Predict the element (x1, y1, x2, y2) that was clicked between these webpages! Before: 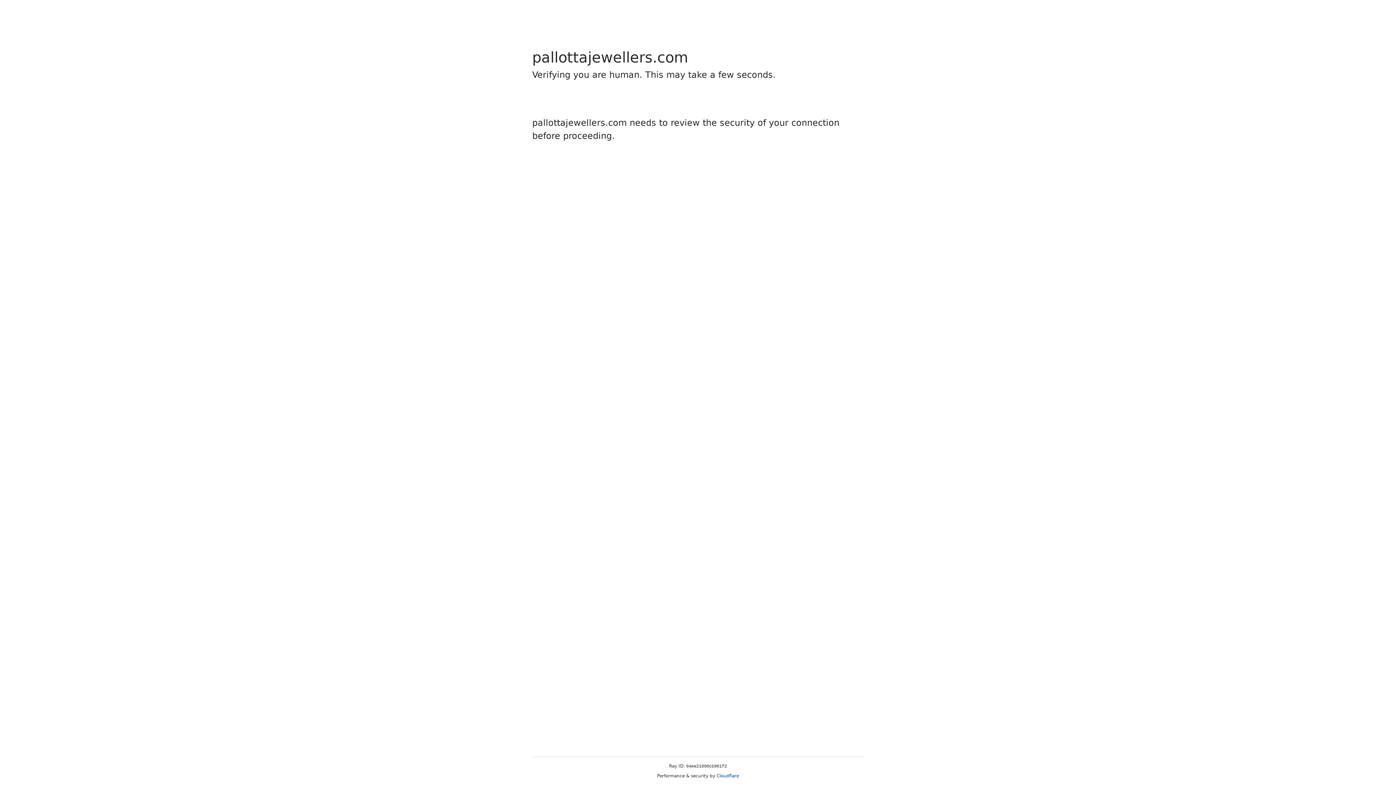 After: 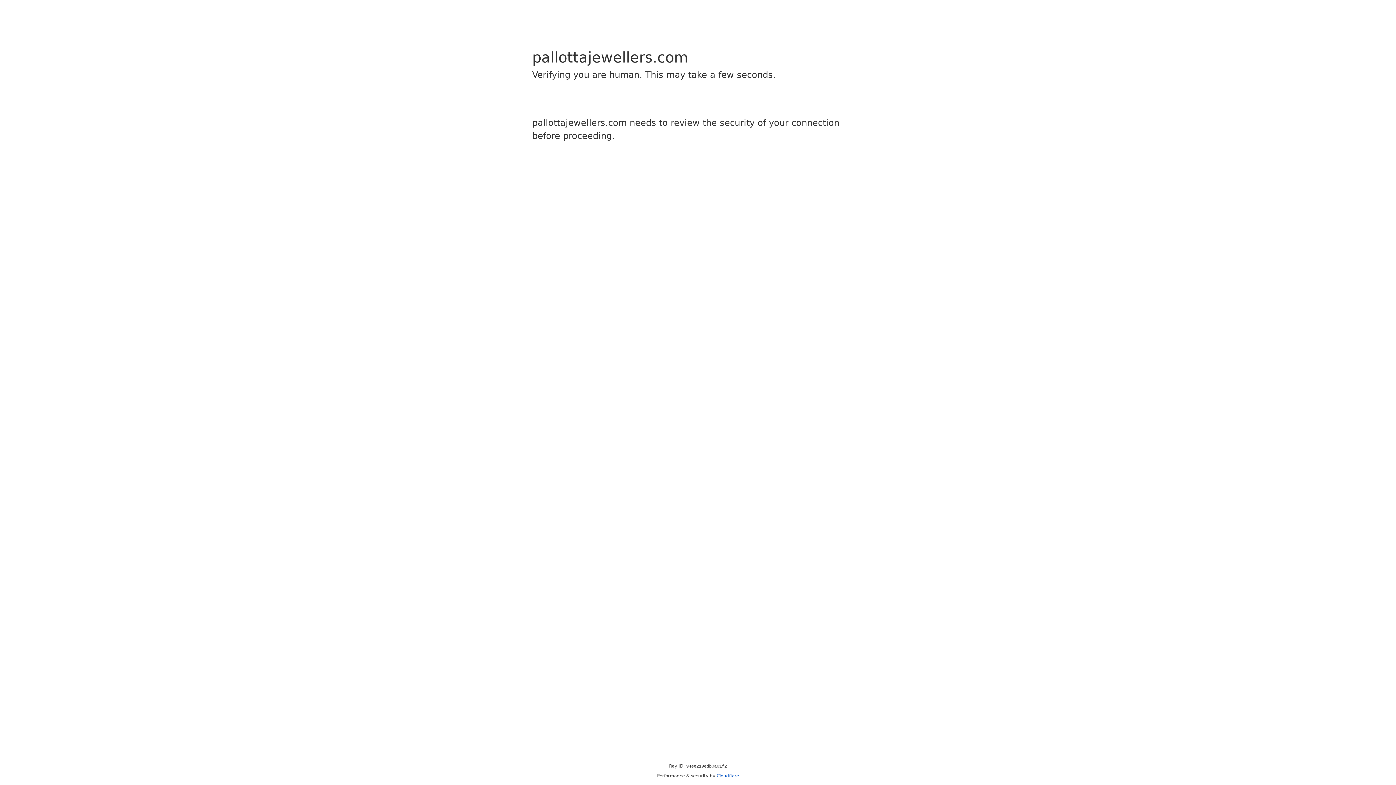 Action: label: Cloudflare bbox: (716, 773, 739, 778)